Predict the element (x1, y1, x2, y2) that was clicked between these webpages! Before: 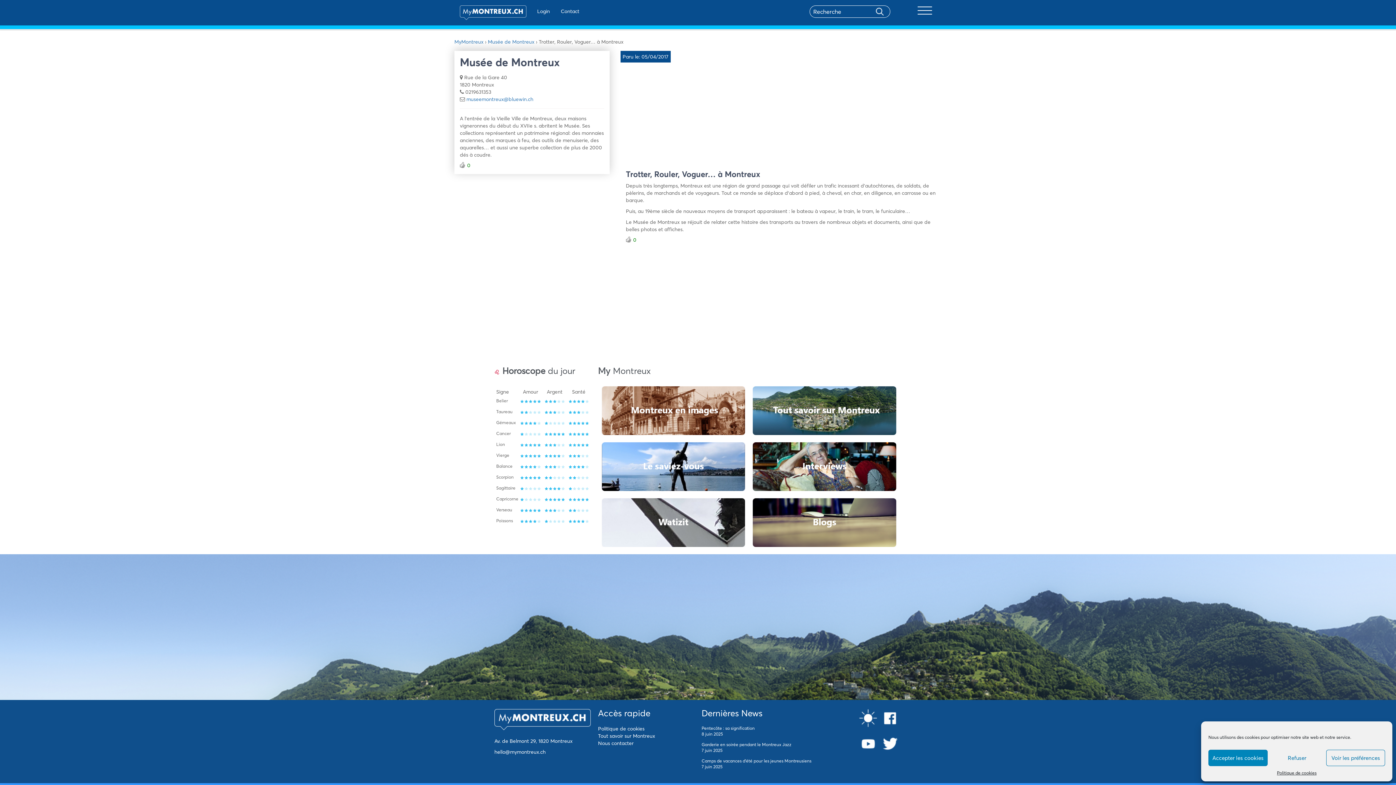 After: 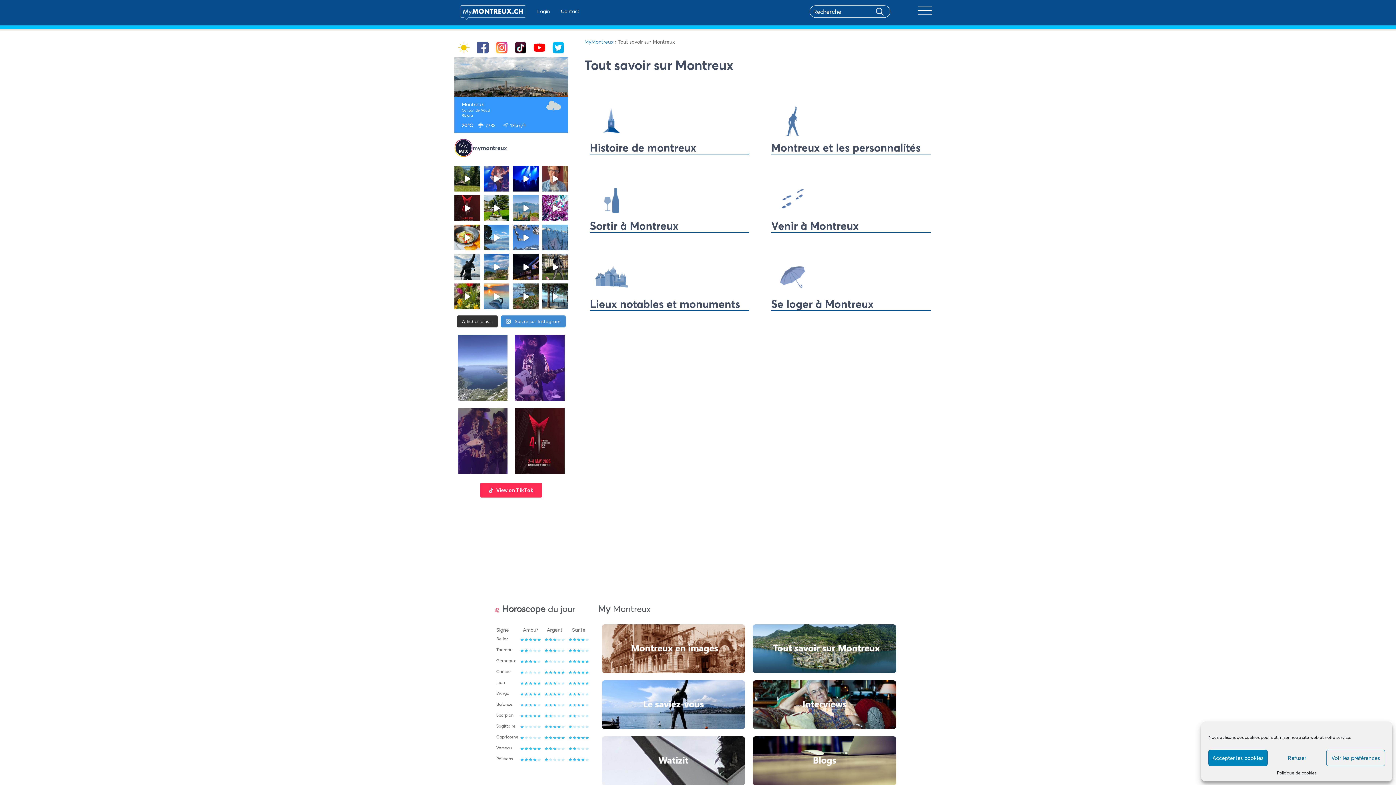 Action: bbox: (752, 386, 896, 435)